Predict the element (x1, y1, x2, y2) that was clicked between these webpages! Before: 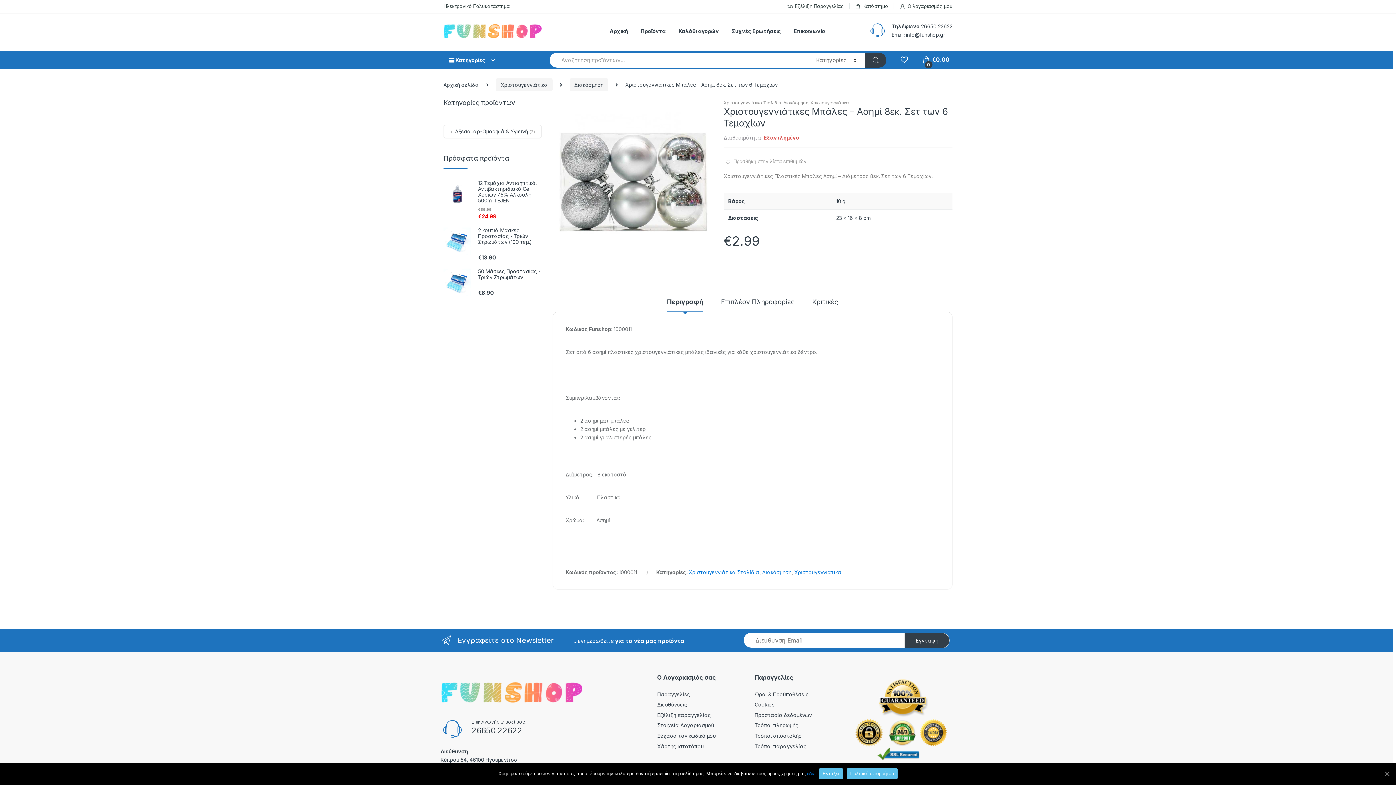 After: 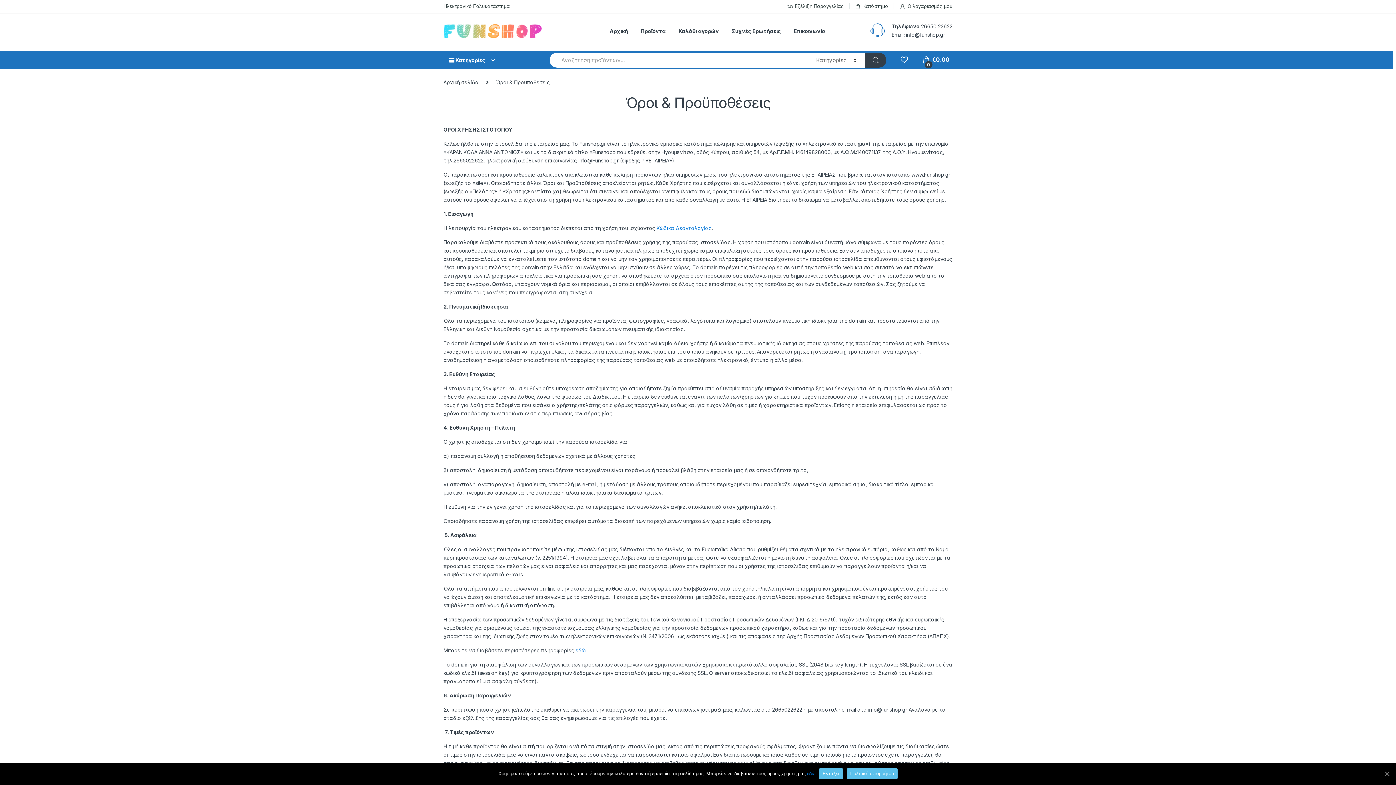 Action: bbox: (754, 691, 808, 697) label: Όροι & Προϋποθέσεις